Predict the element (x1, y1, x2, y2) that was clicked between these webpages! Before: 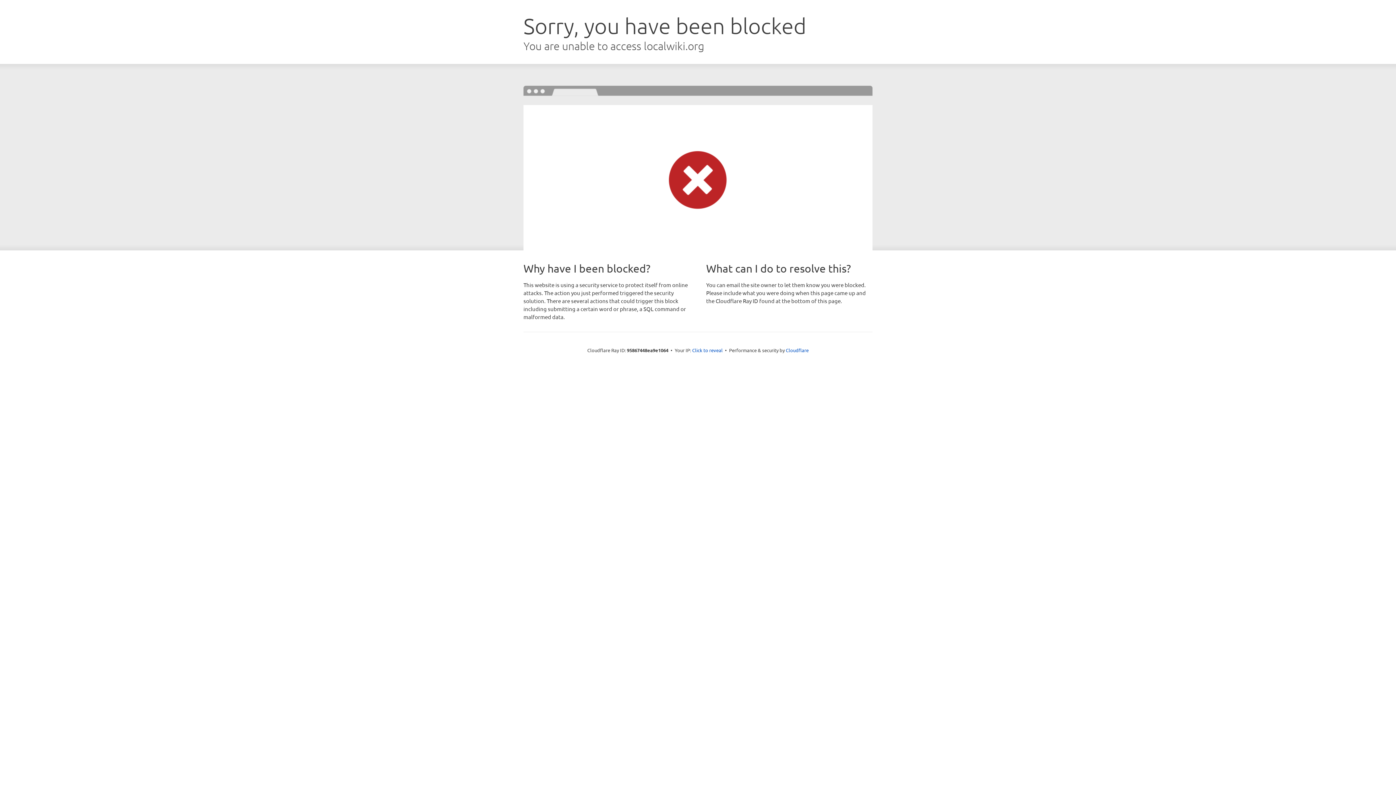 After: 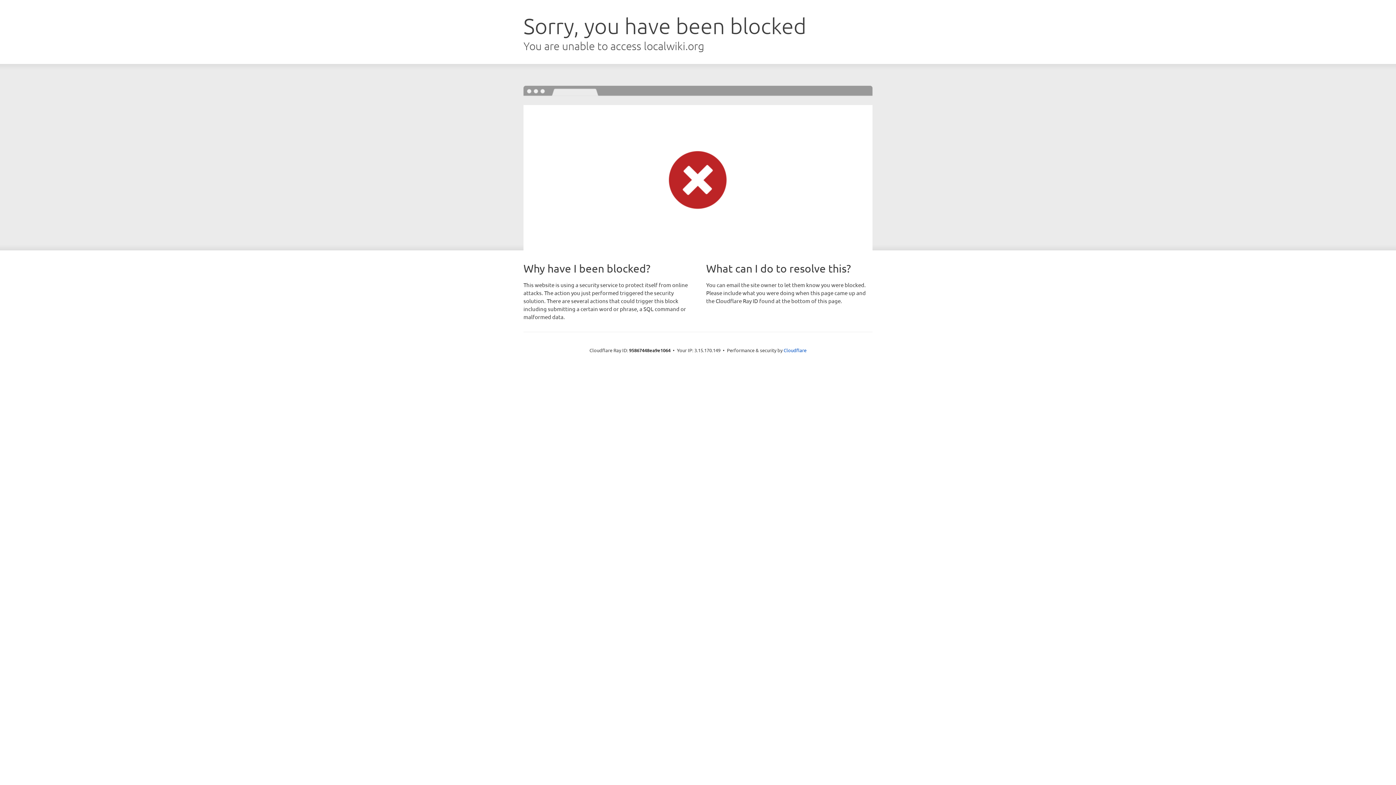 Action: label: Click to reveal bbox: (692, 346, 722, 353)